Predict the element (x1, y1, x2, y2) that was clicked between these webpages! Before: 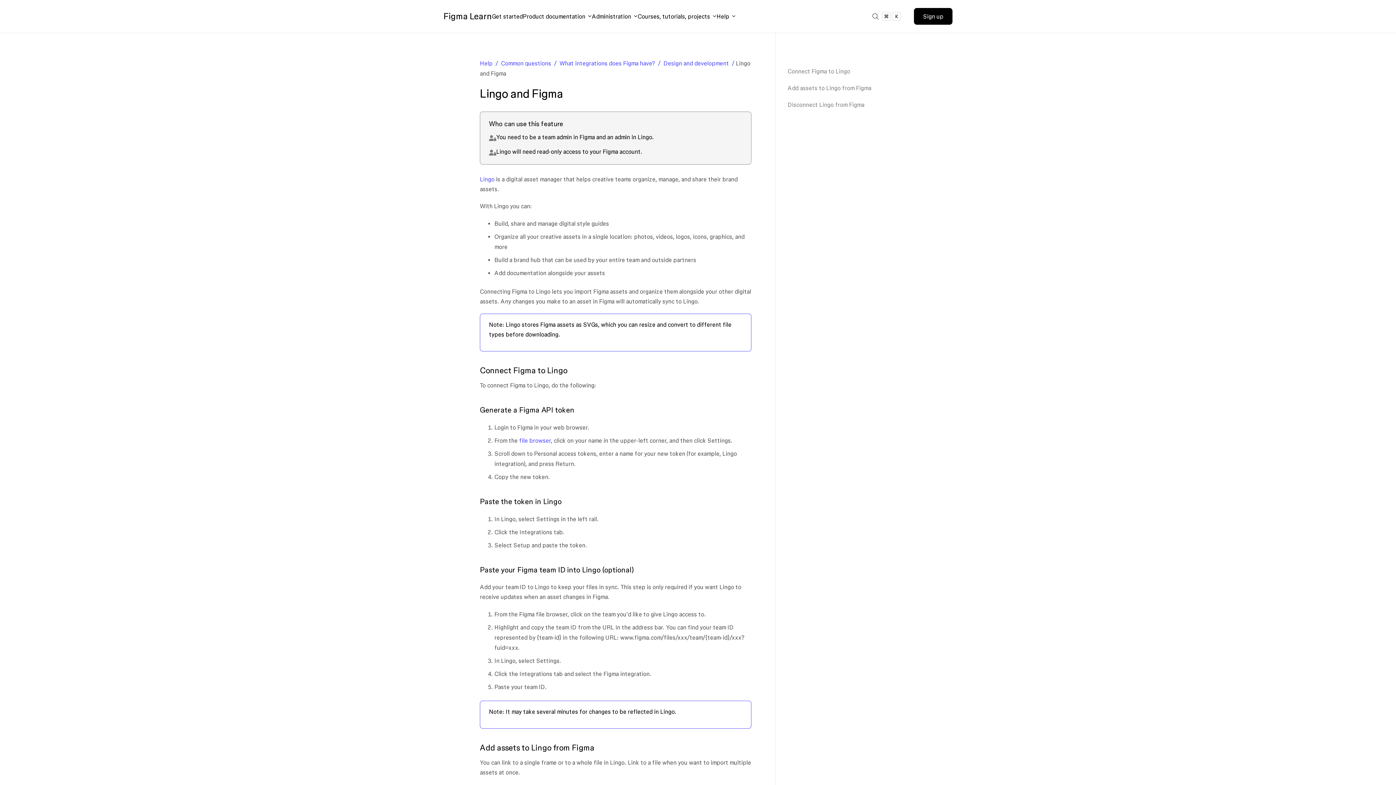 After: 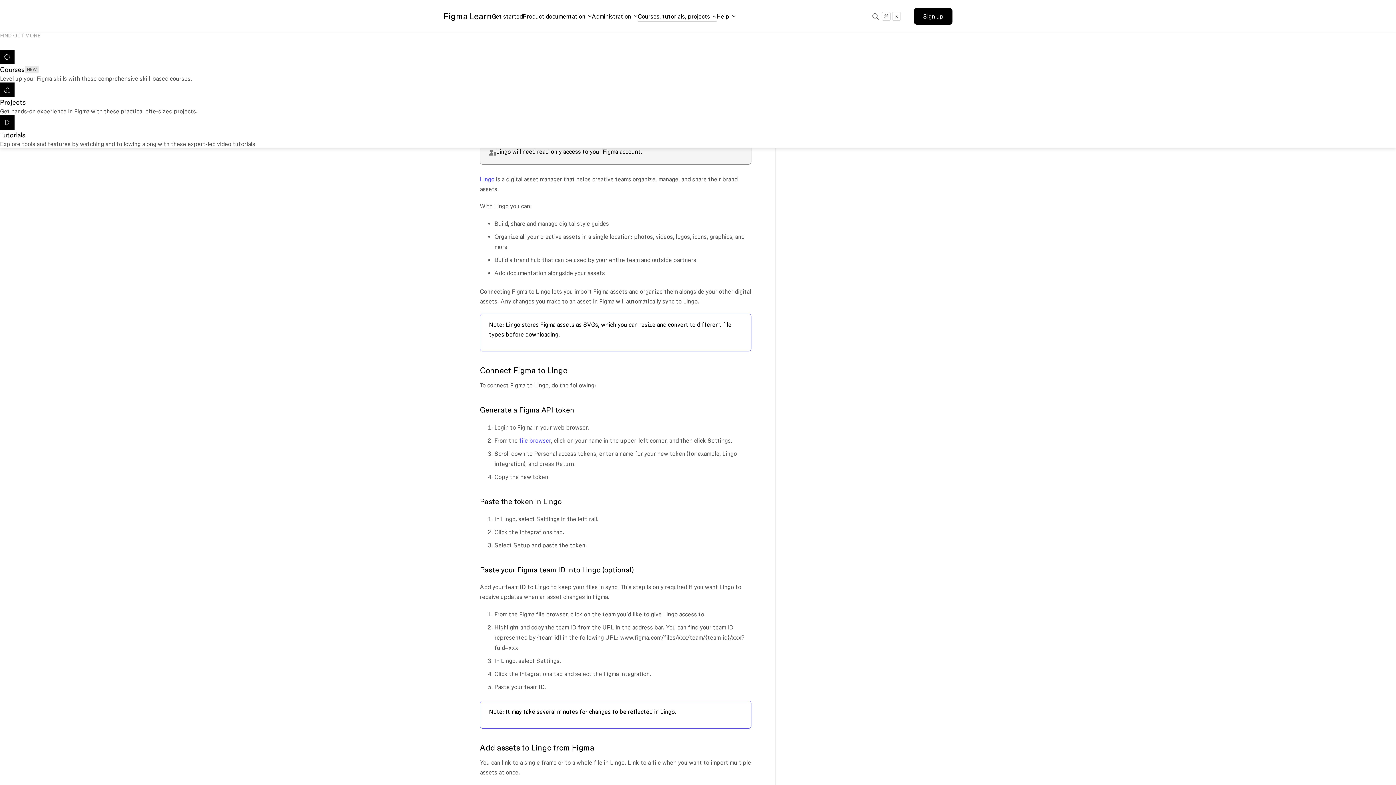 Action: bbox: (637, 0, 716, 32) label: Click to open courses, tutorials, and projects documentation menu